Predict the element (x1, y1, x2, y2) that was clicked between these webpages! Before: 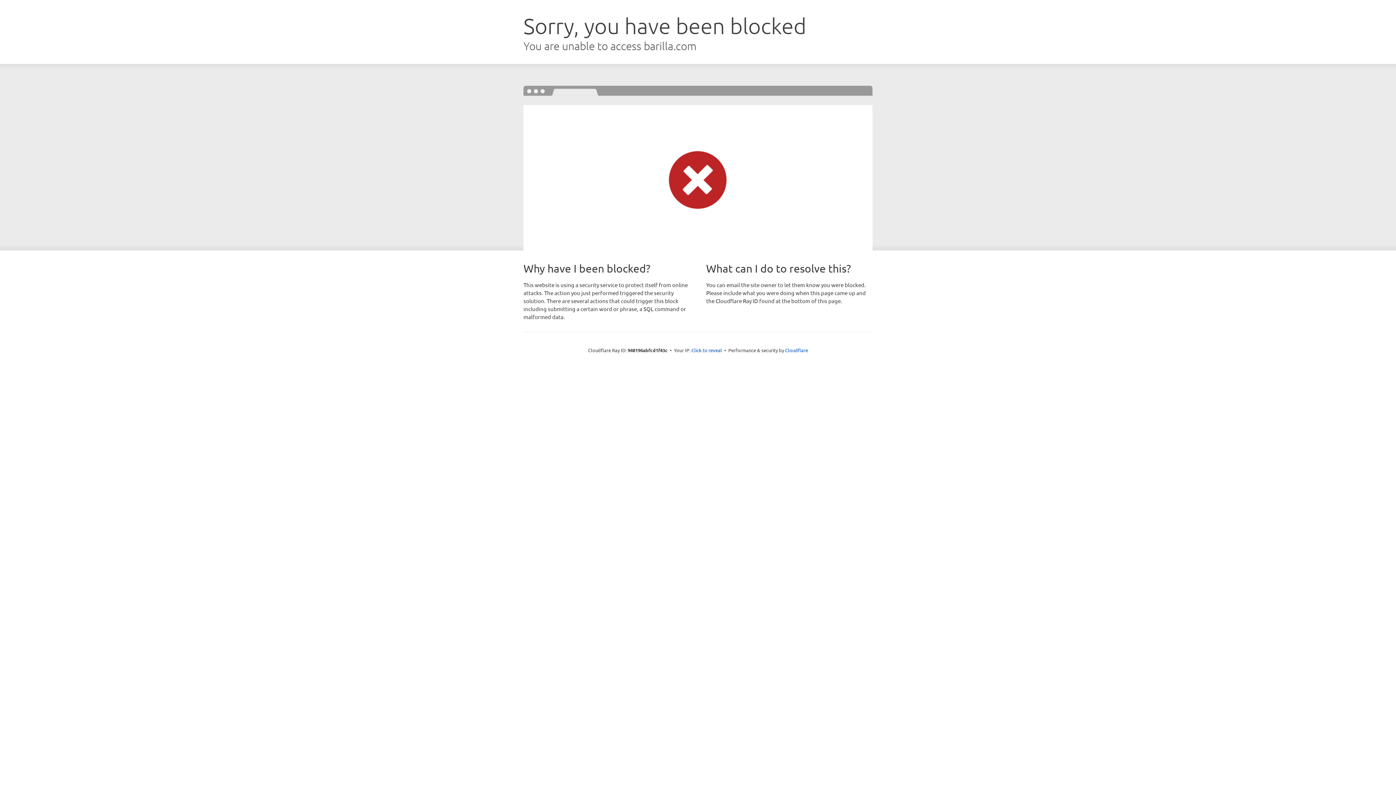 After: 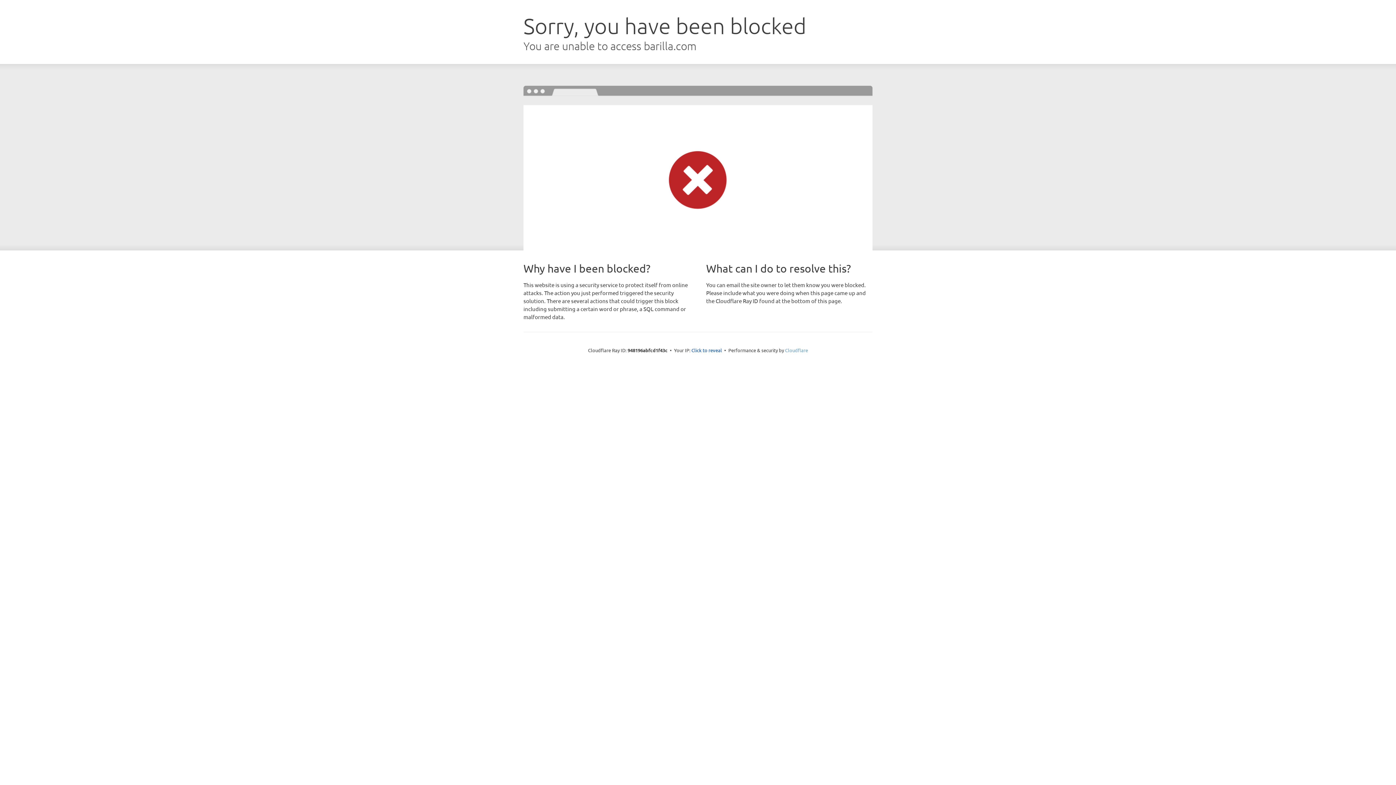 Action: label: Cloudflare bbox: (785, 347, 808, 353)